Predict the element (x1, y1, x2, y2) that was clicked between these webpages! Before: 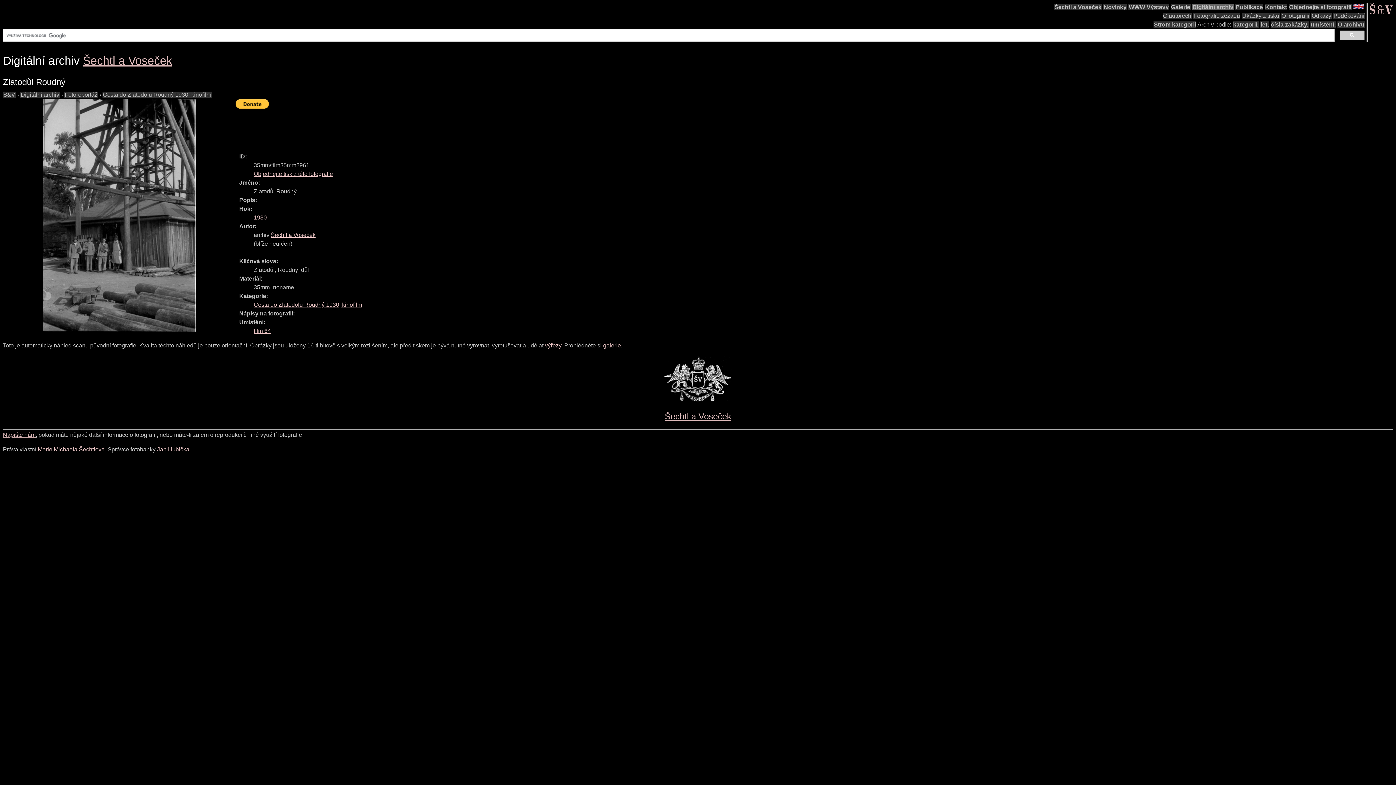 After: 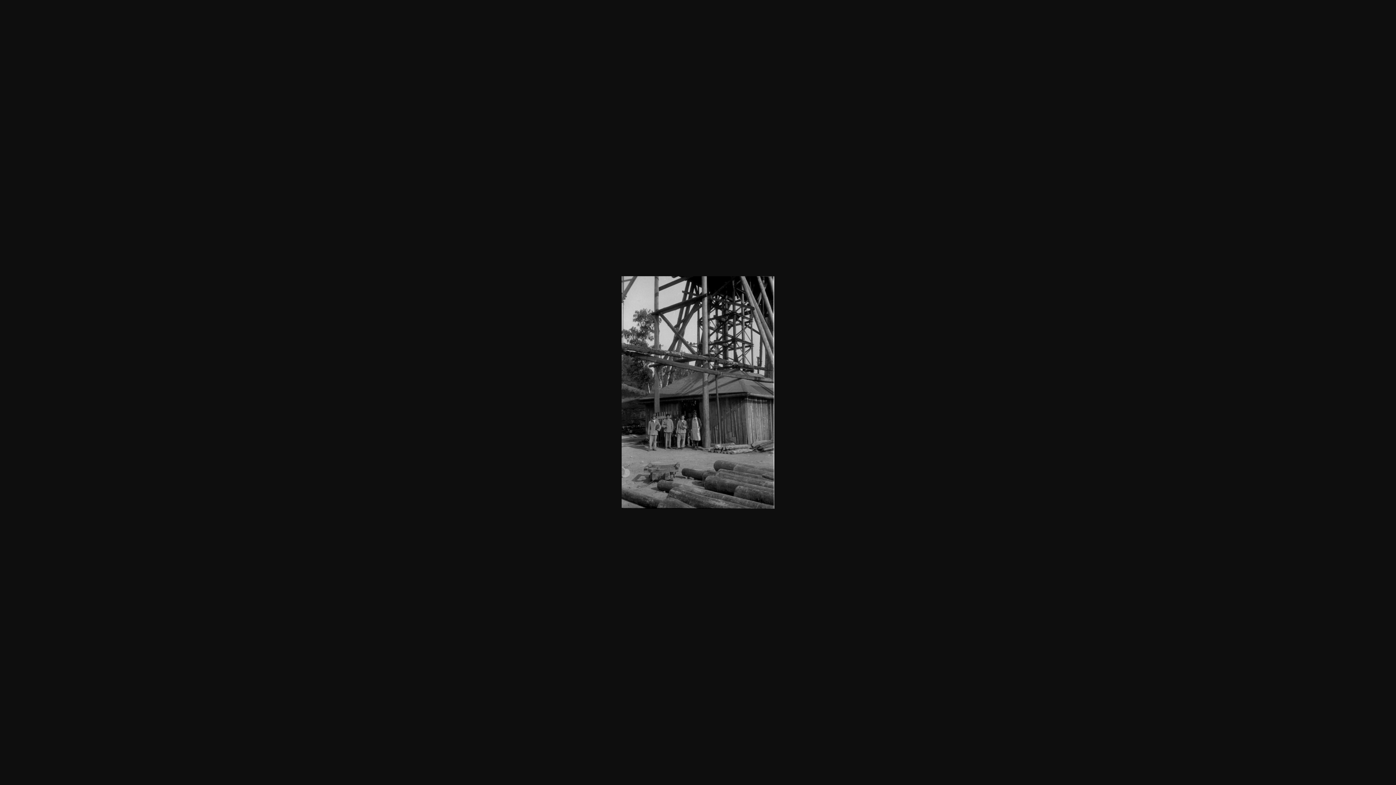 Action: bbox: (2, 99, 235, 331)